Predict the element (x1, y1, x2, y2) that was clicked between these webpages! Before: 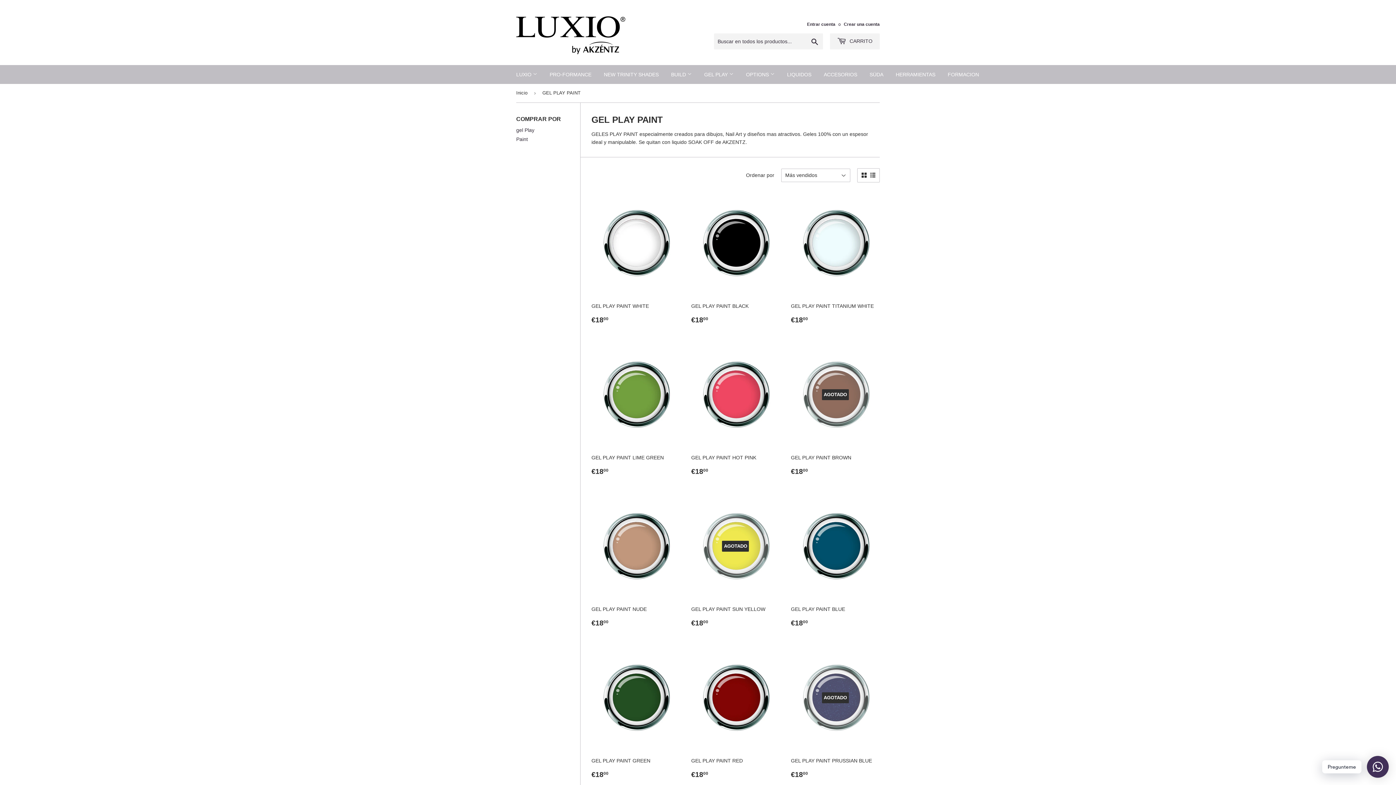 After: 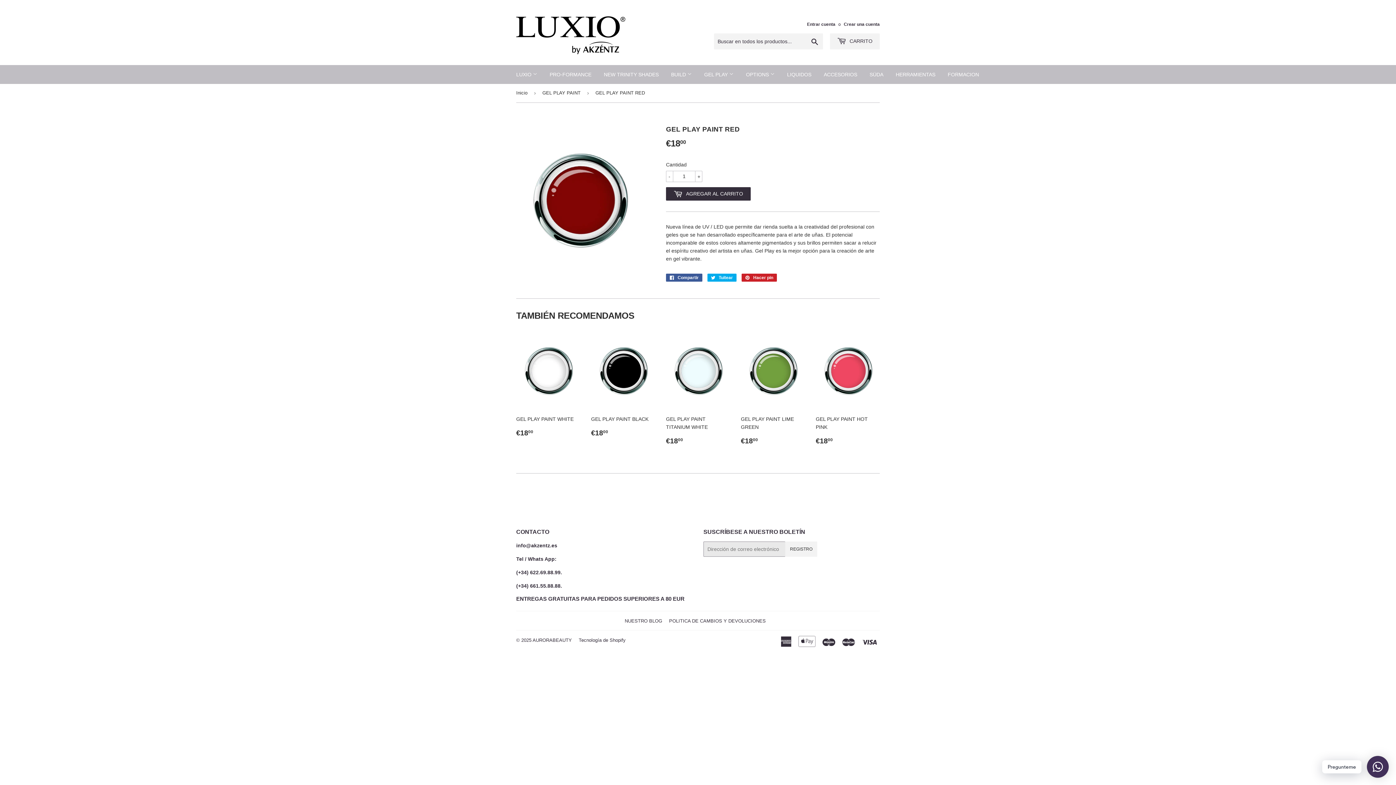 Action: bbox: (691, 644, 780, 785) label: GEL PLAY PAINT RED

PRECIO HABITUAL
€1800
€18.00